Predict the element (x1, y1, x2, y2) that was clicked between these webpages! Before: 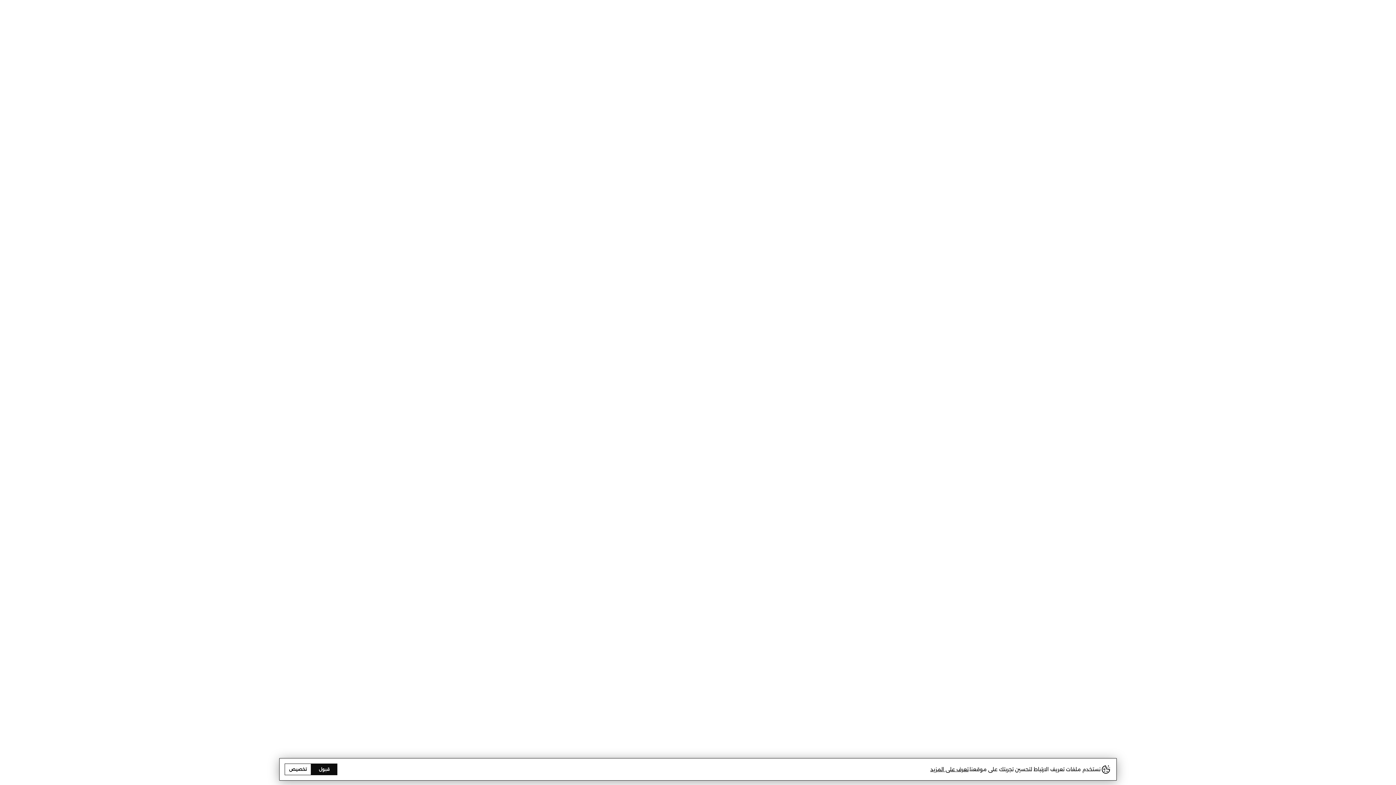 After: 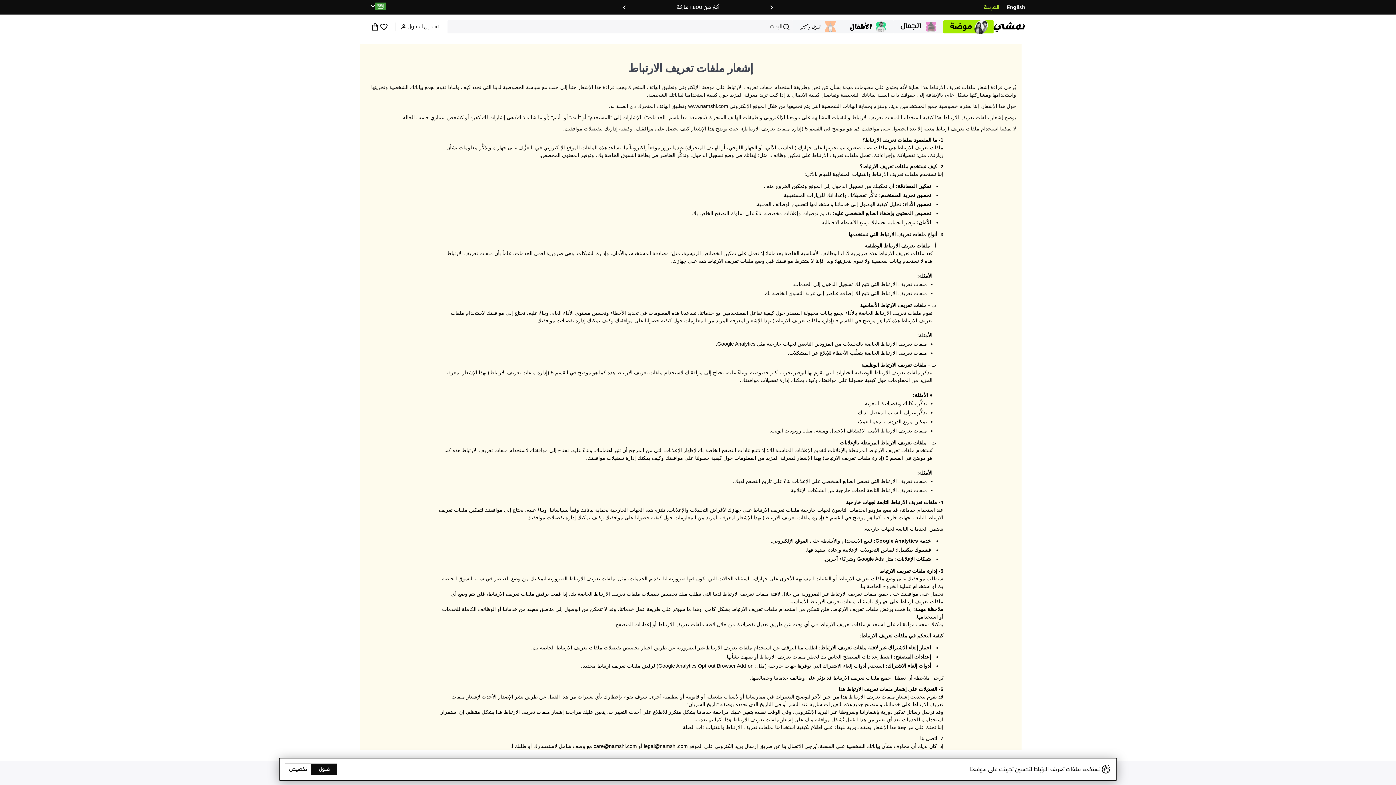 Action: bbox: (930, 764, 968, 775) label: تعرف على المزيد